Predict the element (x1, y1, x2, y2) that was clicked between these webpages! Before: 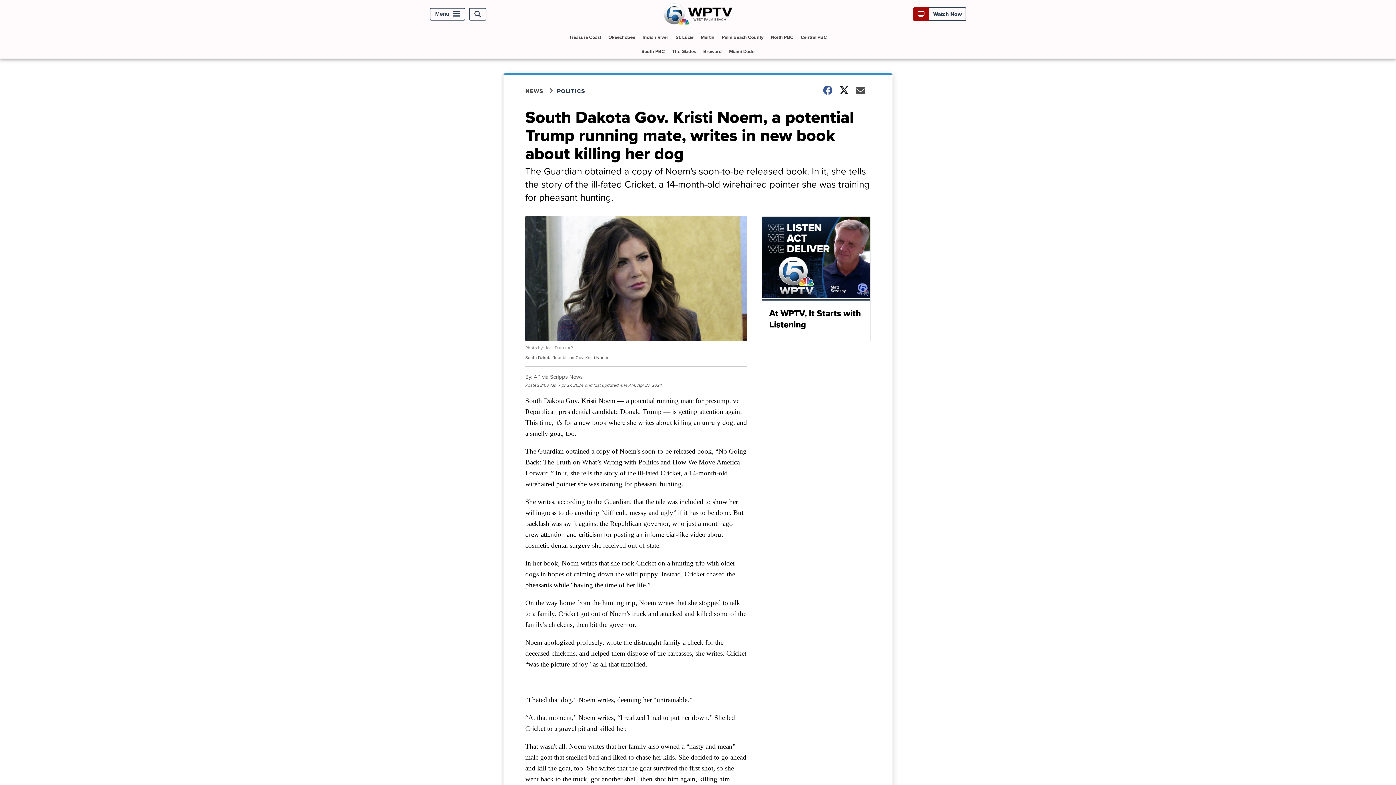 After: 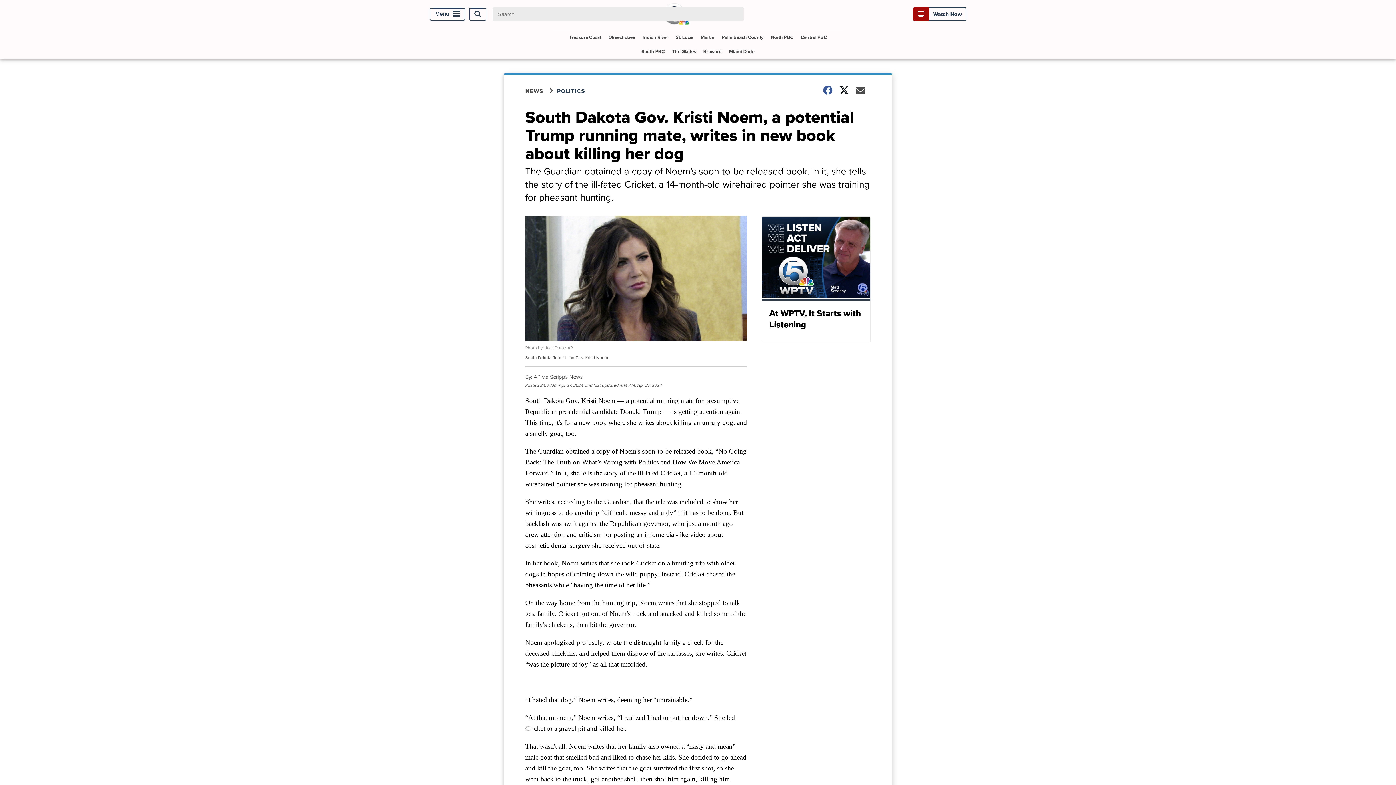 Action: bbox: (469, 7, 486, 20) label: Open Search